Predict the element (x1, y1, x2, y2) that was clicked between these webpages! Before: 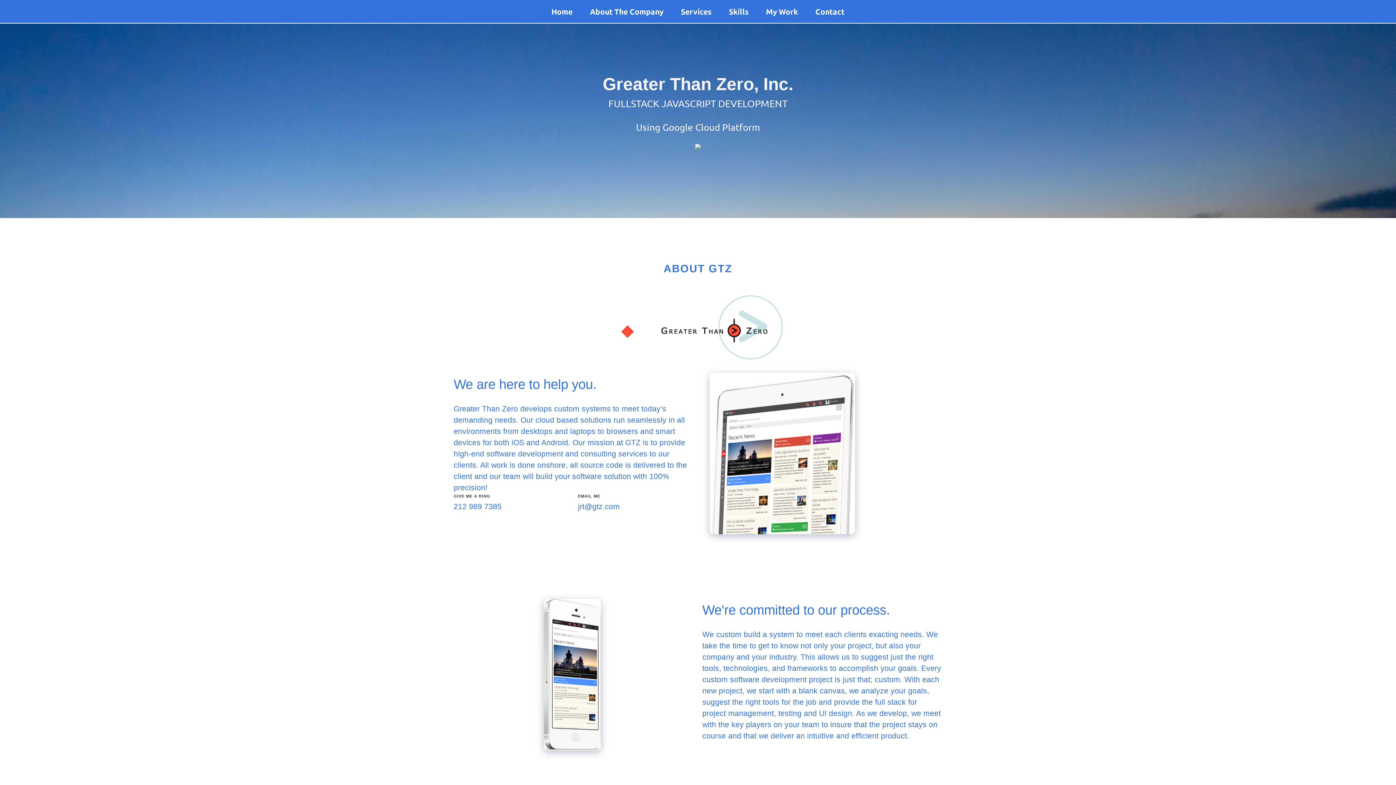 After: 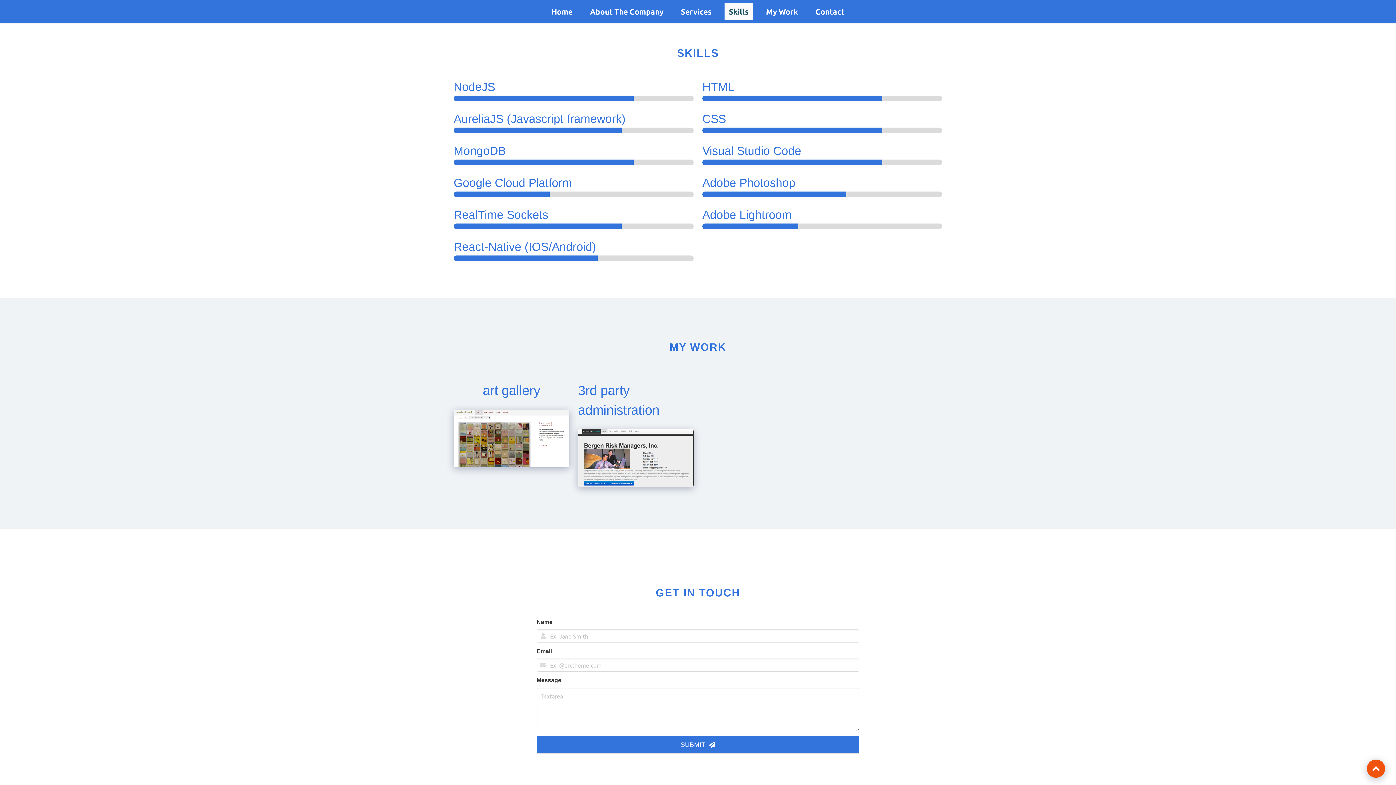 Action: bbox: (724, 2, 753, 20) label: Skills